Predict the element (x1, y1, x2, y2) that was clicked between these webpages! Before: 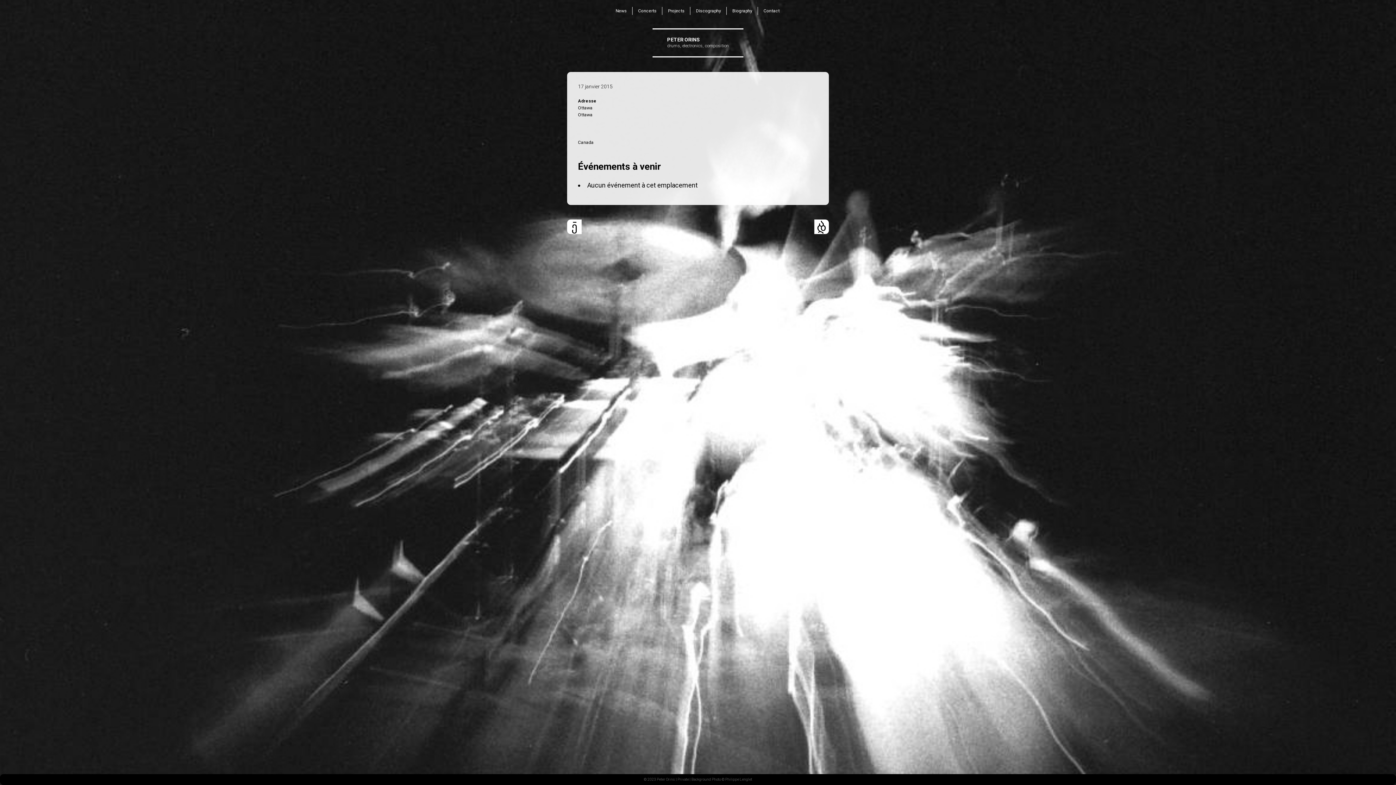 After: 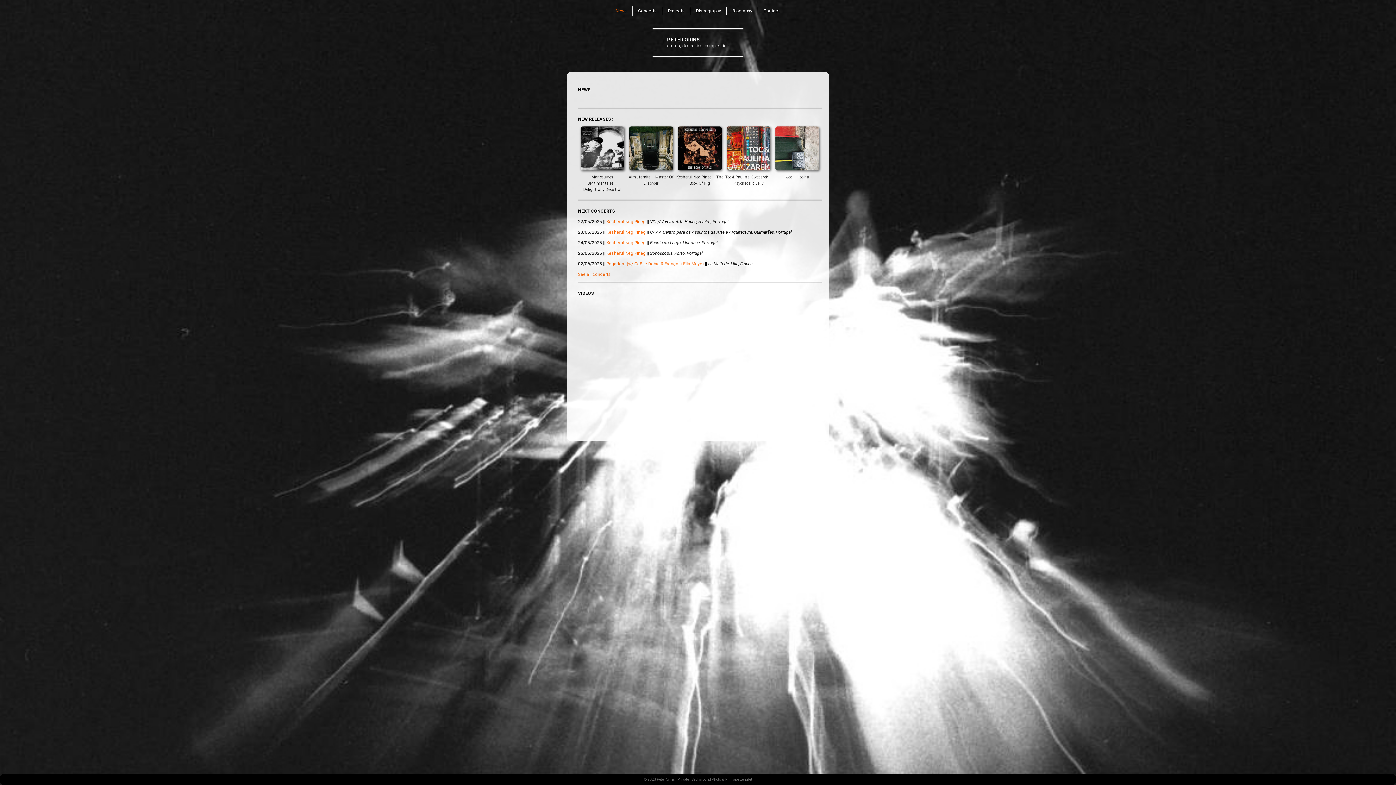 Action: label: News bbox: (610, 6, 632, 14)